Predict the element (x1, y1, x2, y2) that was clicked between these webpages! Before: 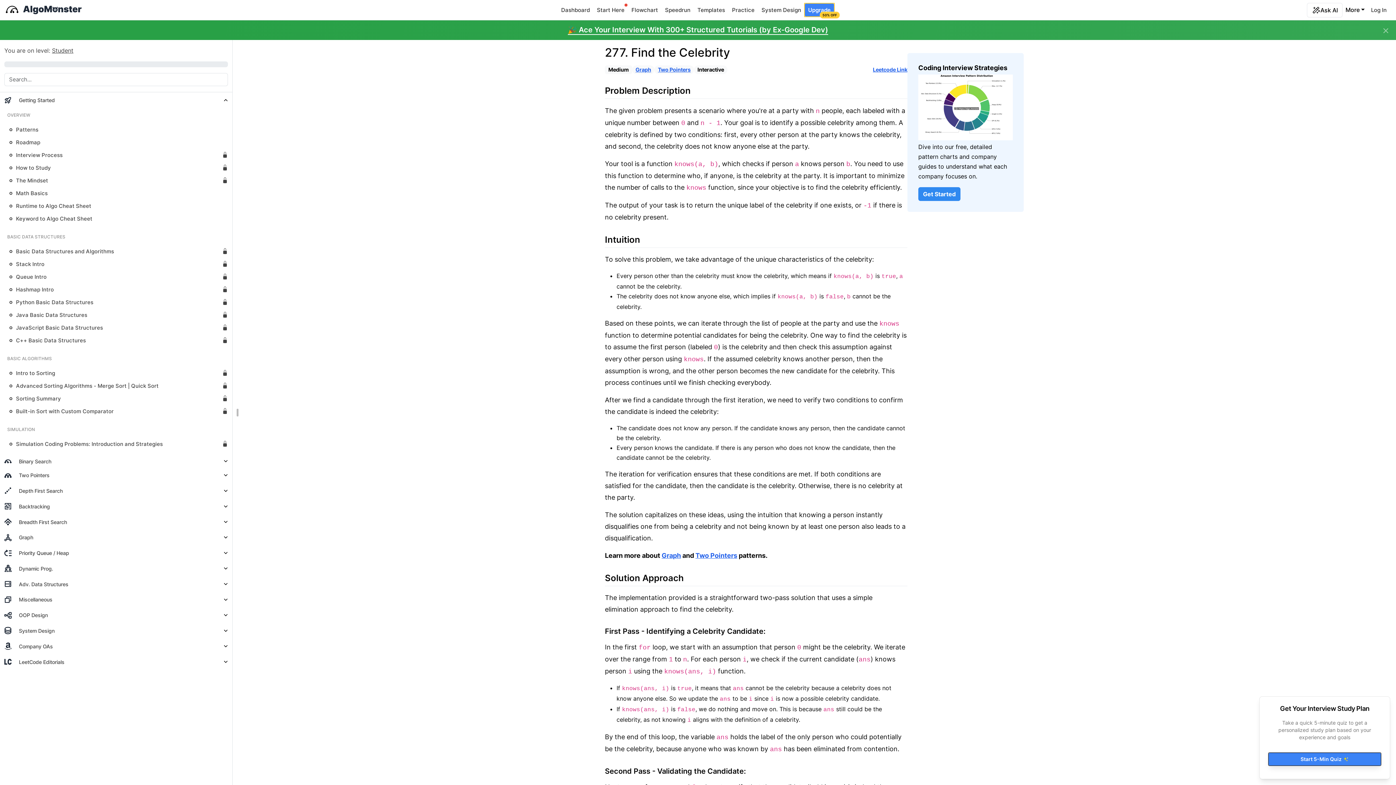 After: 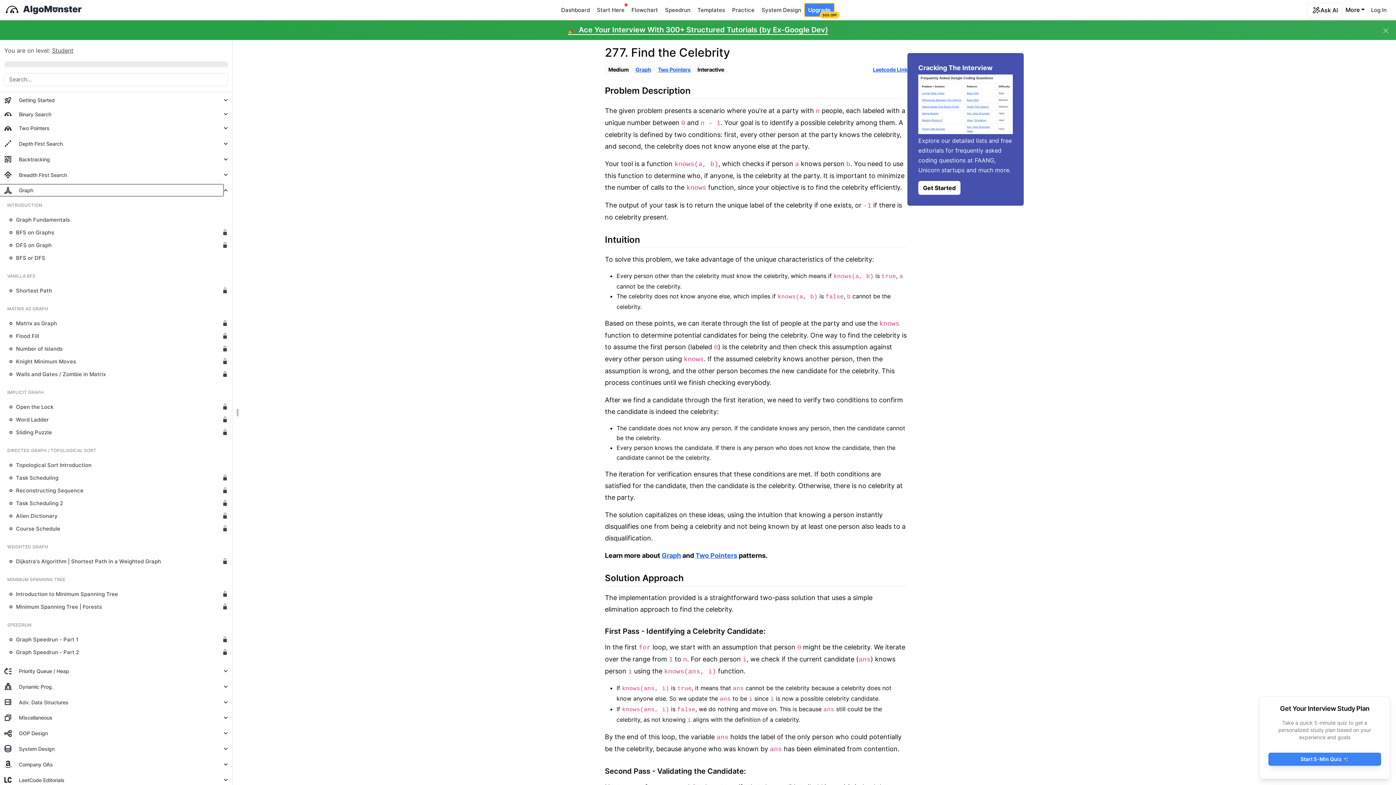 Action: bbox: (4, 512, 223, 523) label: Graph